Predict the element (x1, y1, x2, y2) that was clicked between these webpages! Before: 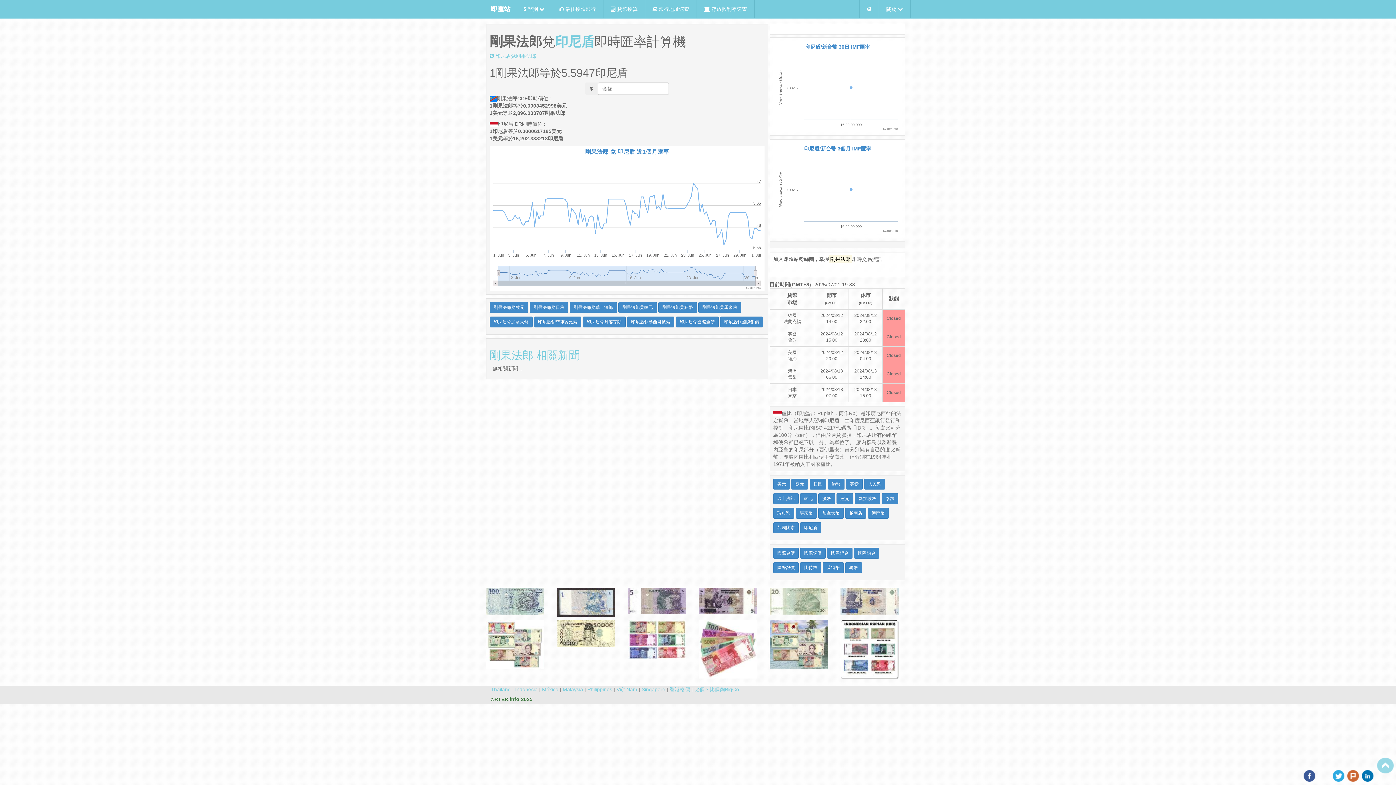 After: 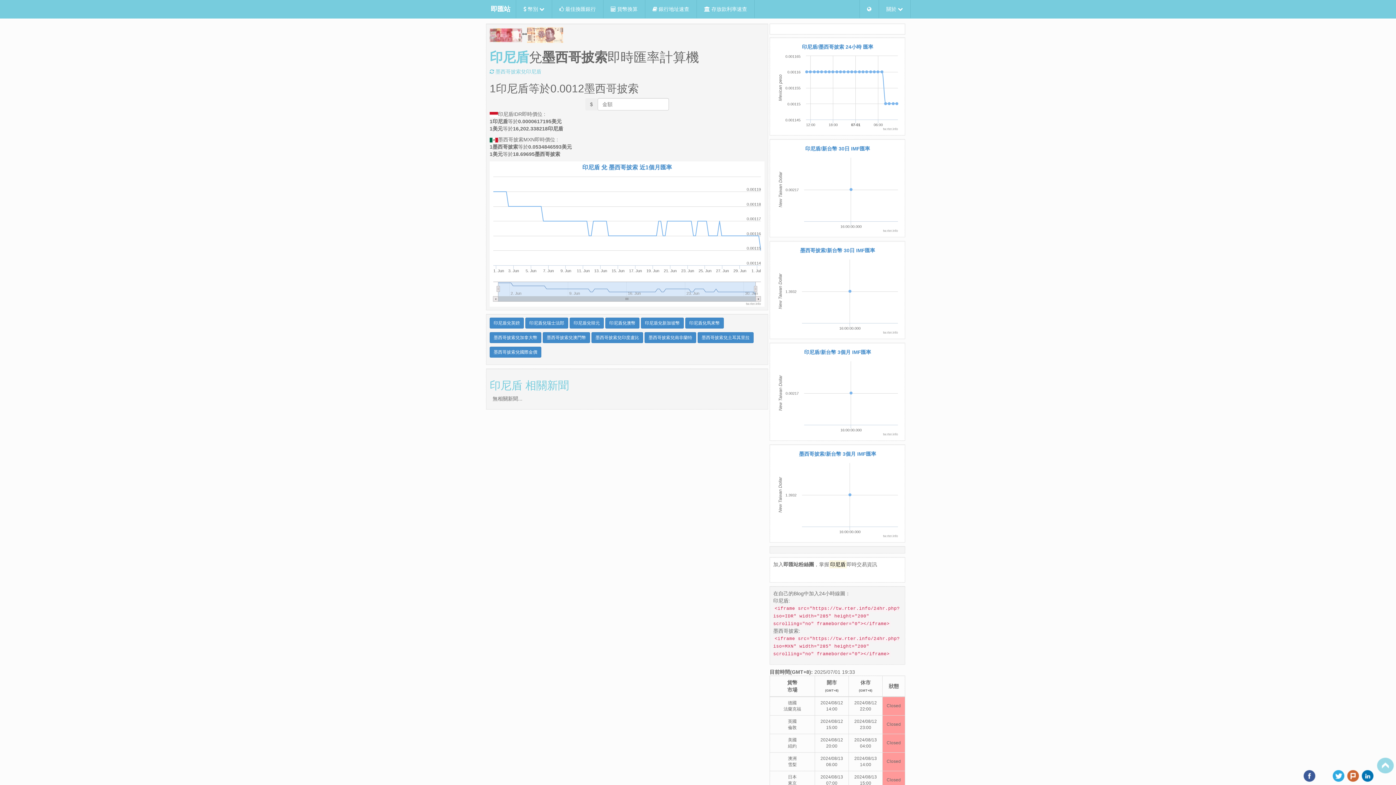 Action: label: 印尼盾兌墨西哥披索 bbox: (627, 316, 674, 327)